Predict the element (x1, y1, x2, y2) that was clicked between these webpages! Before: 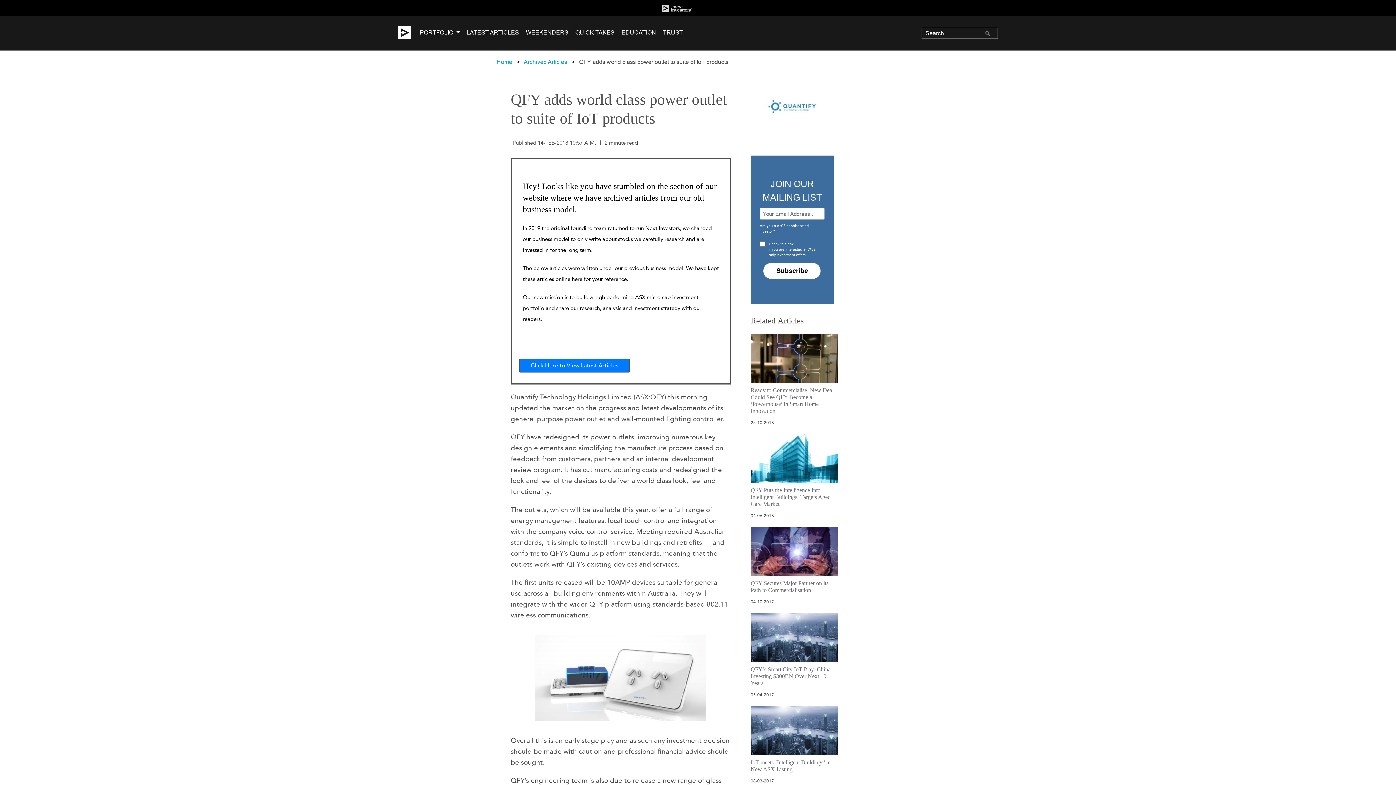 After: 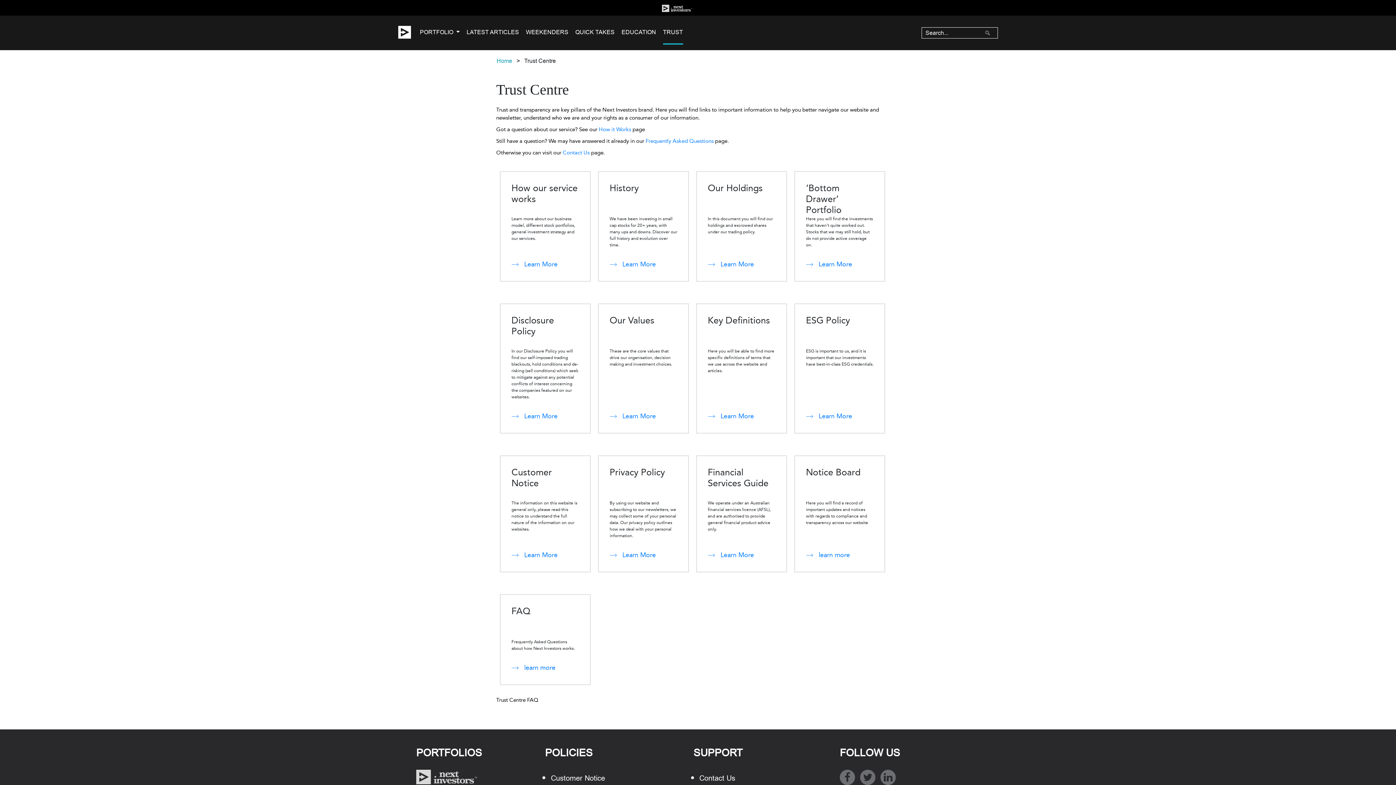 Action: label: TRUST bbox: (663, 21, 683, 45)